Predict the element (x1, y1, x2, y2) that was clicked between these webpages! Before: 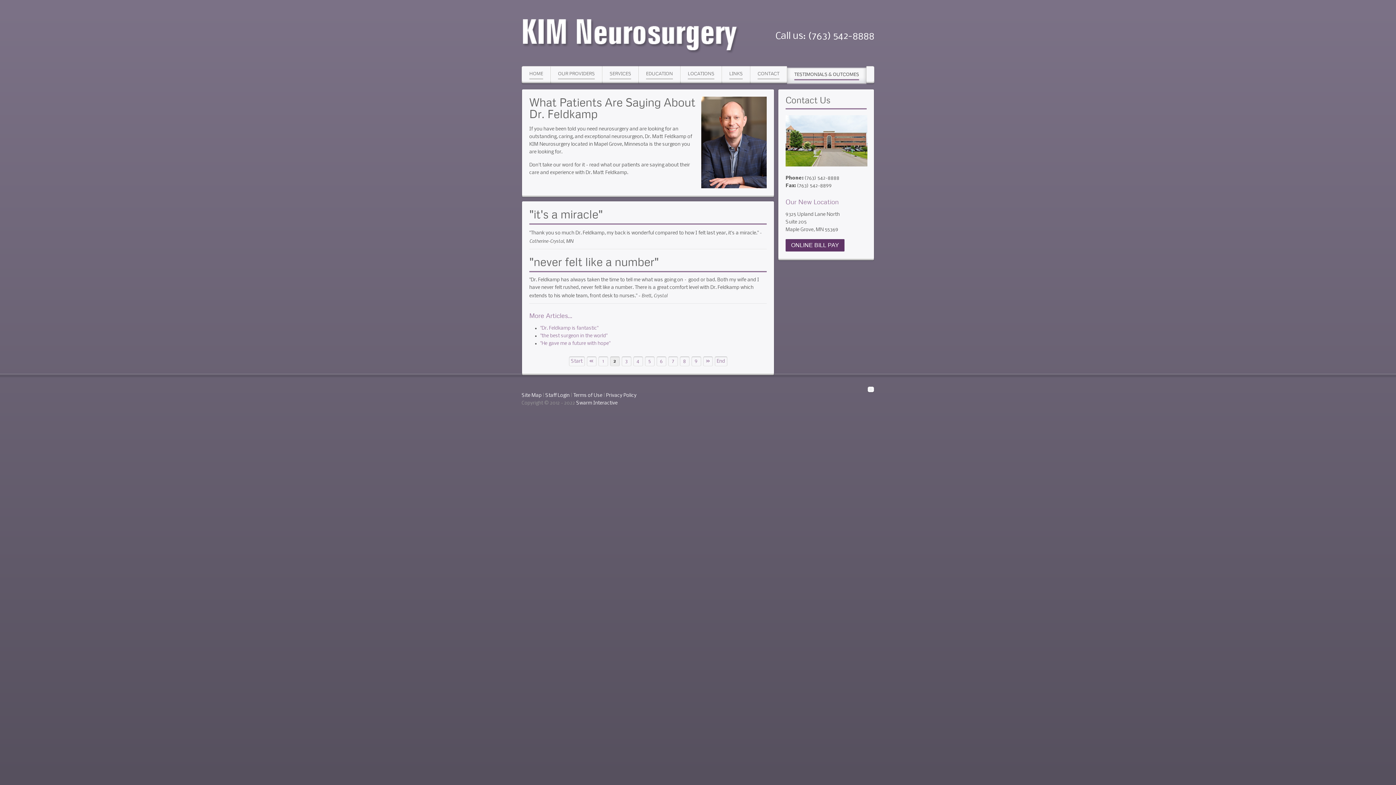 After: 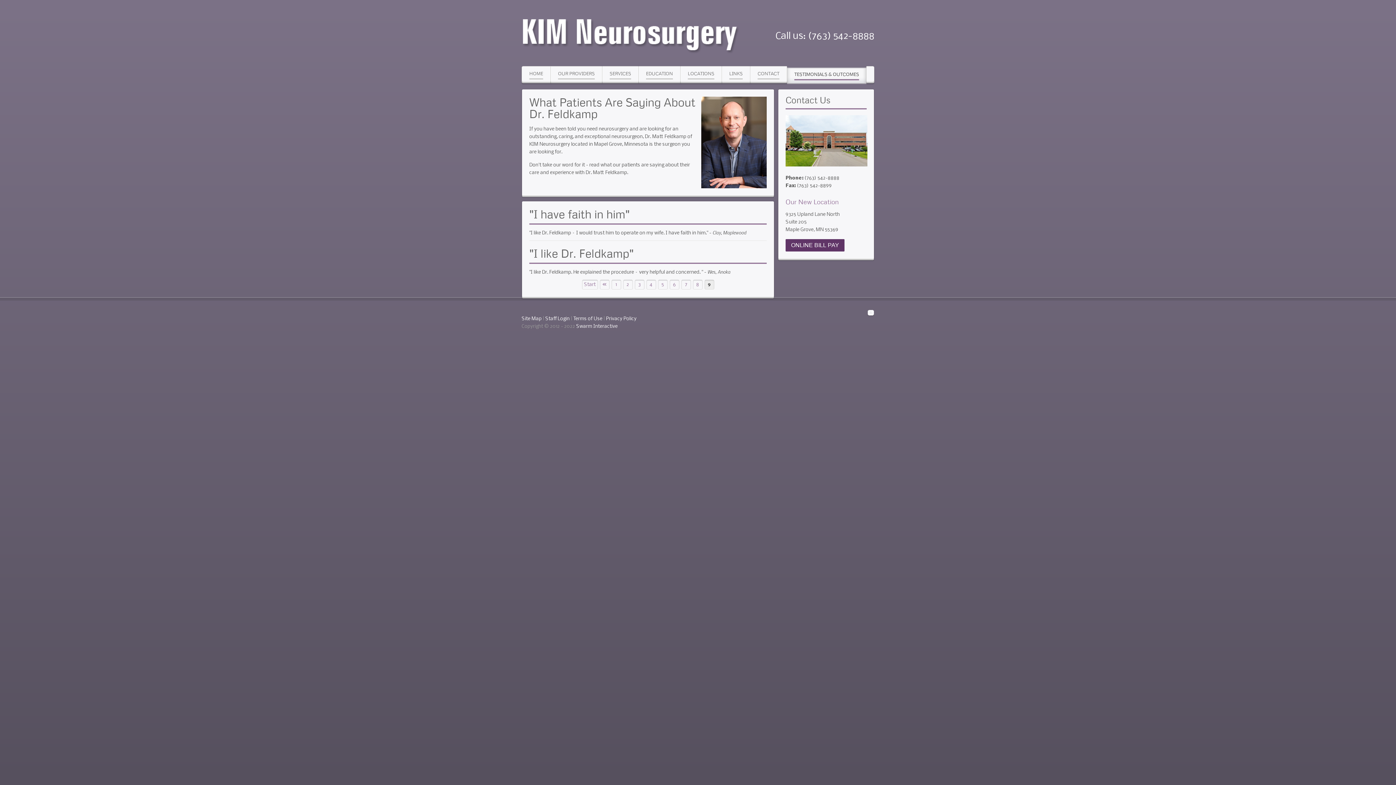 Action: label: 9 bbox: (691, 356, 701, 366)